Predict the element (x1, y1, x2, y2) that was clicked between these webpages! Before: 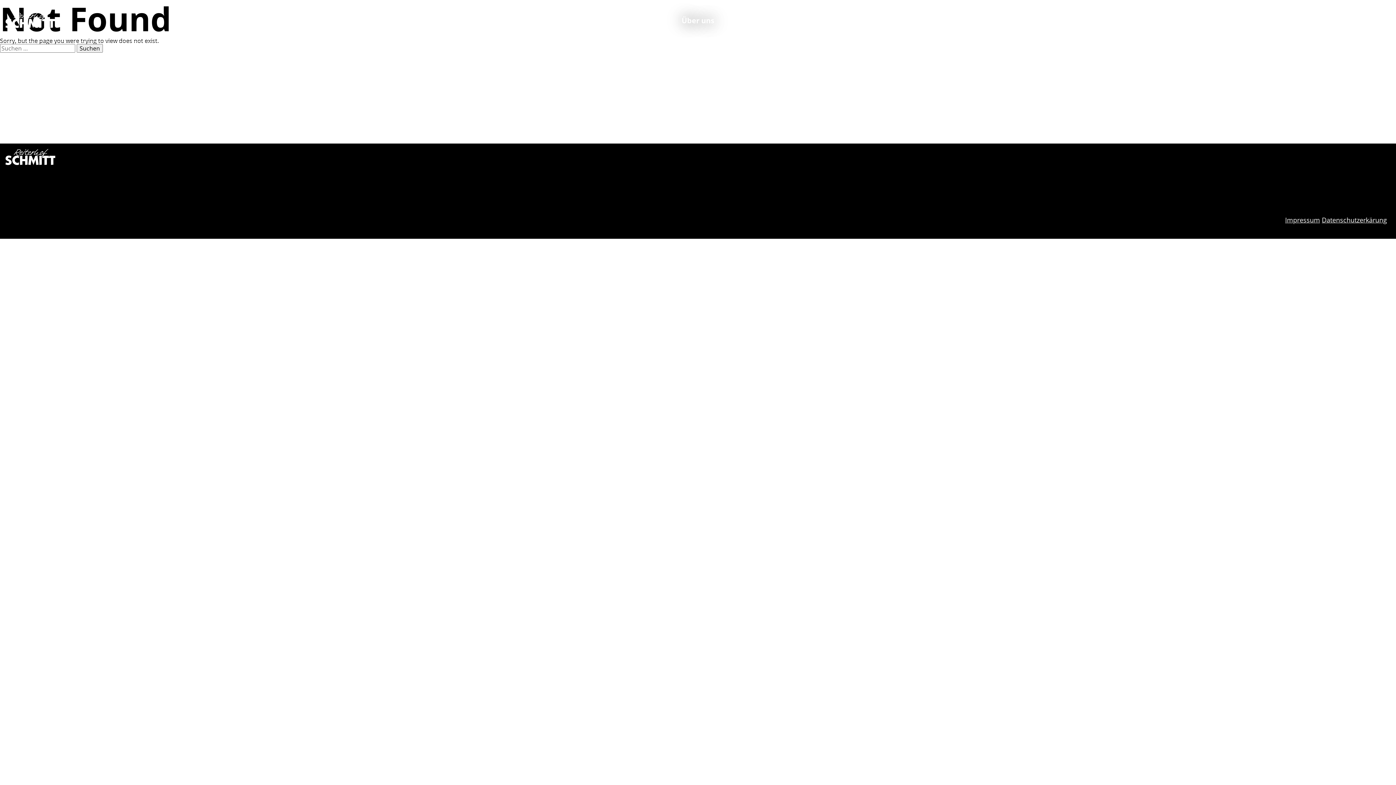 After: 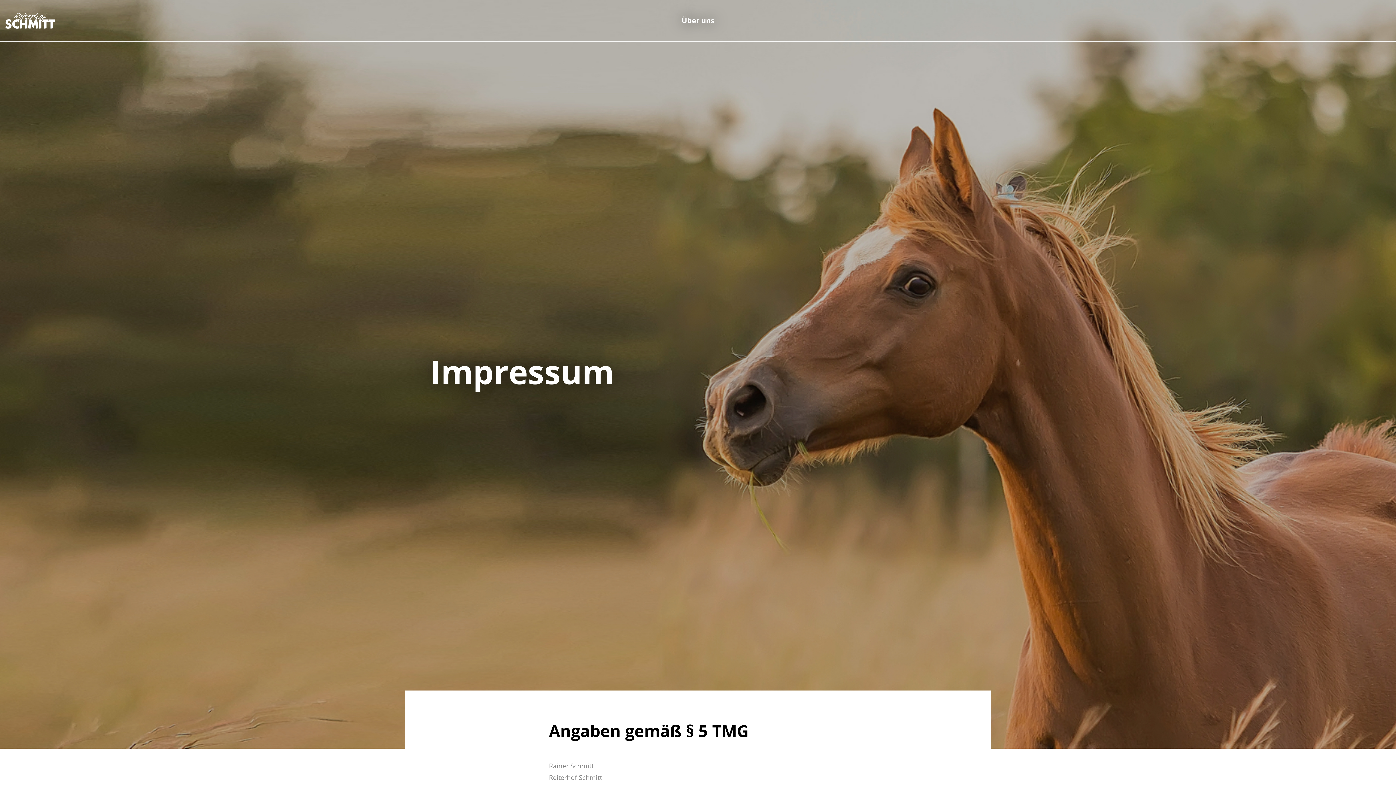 Action: bbox: (1285, 215, 1320, 224) label: Impressum